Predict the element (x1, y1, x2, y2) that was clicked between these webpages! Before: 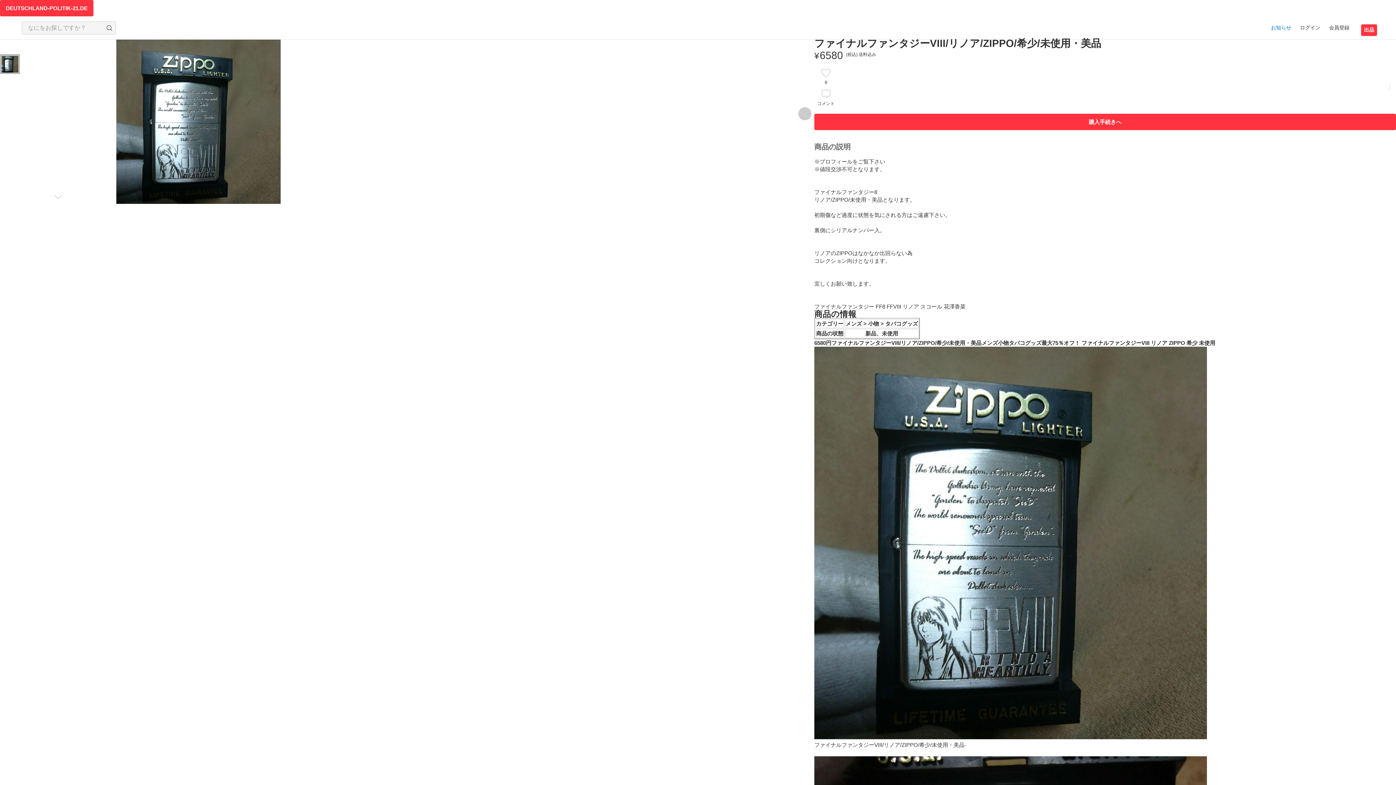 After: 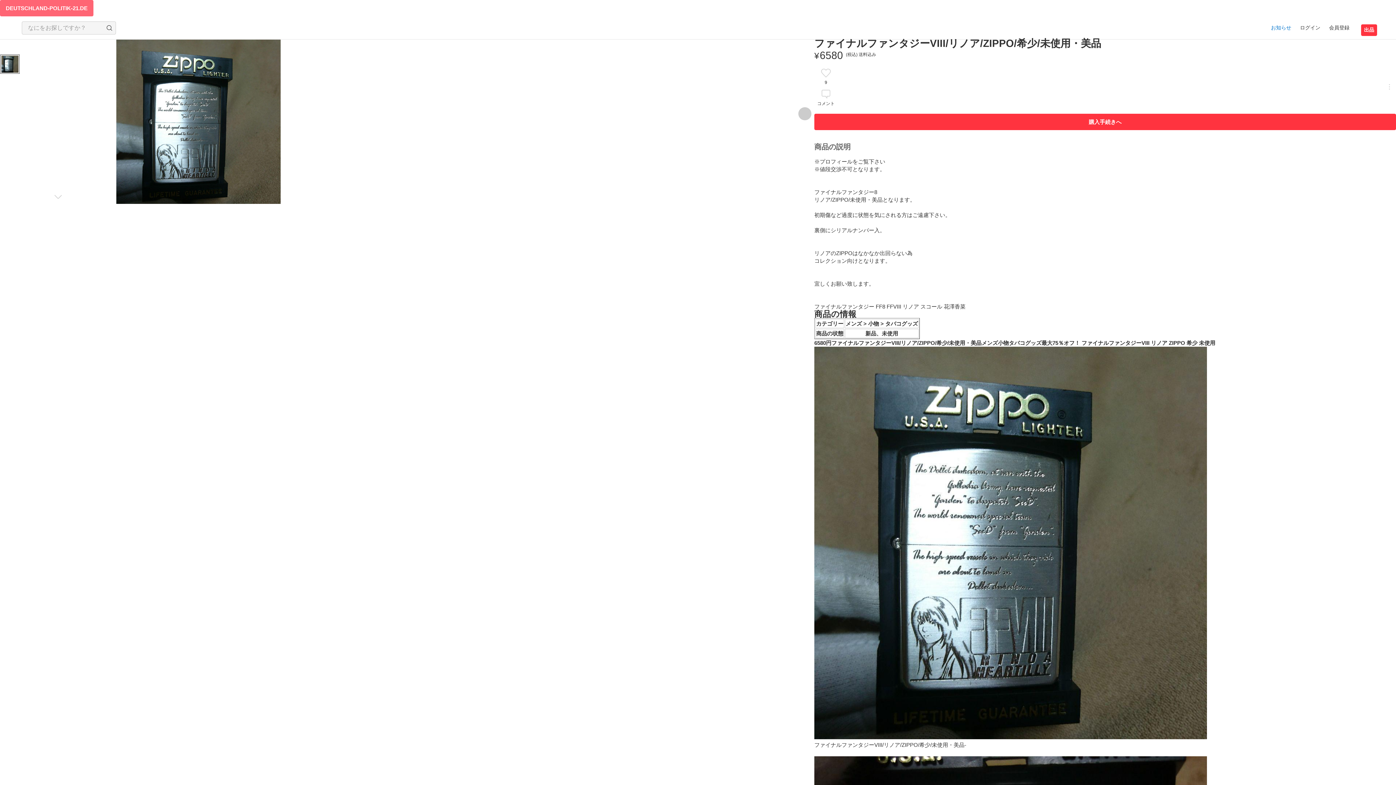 Action: bbox: (0, 0, 93, 16) label: DEUTSCHLAND-POLITIK-21.DE